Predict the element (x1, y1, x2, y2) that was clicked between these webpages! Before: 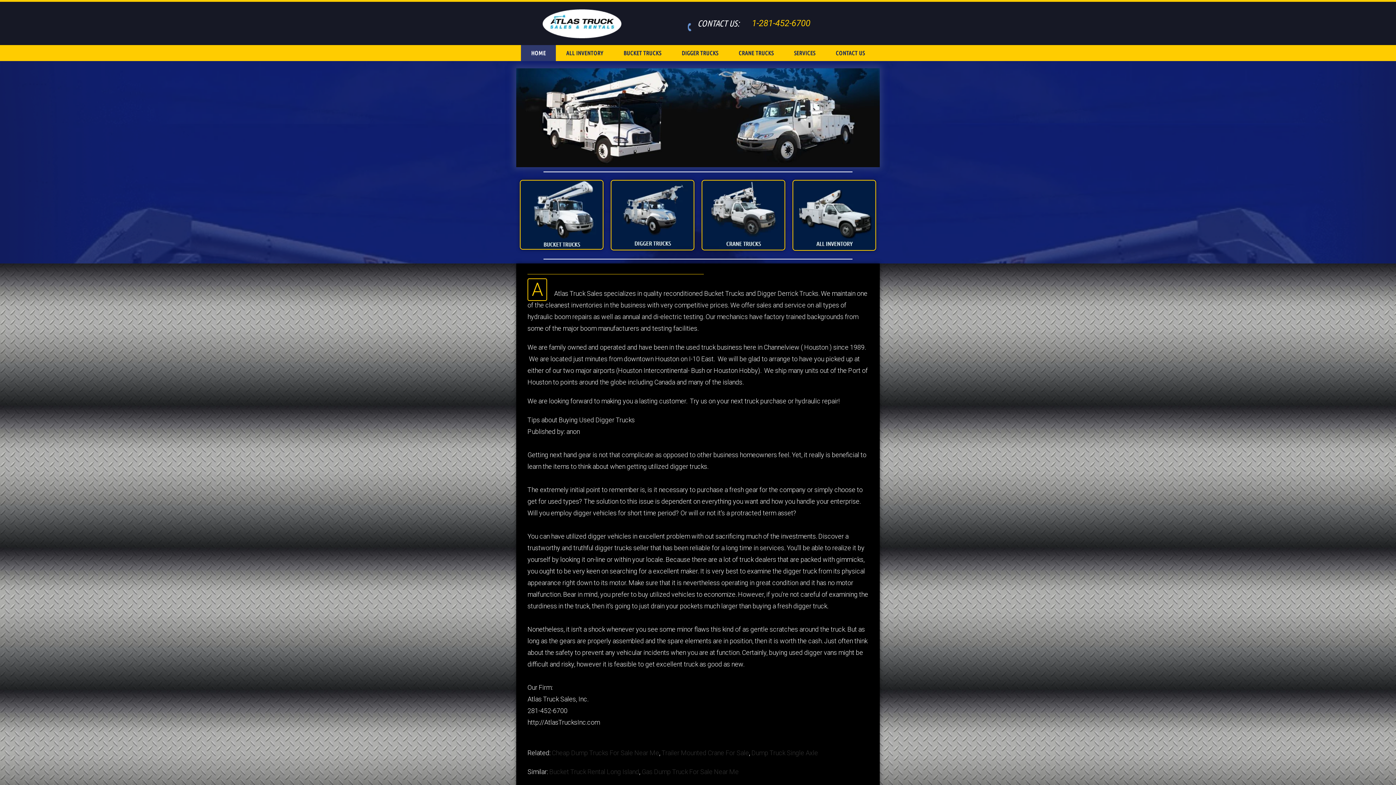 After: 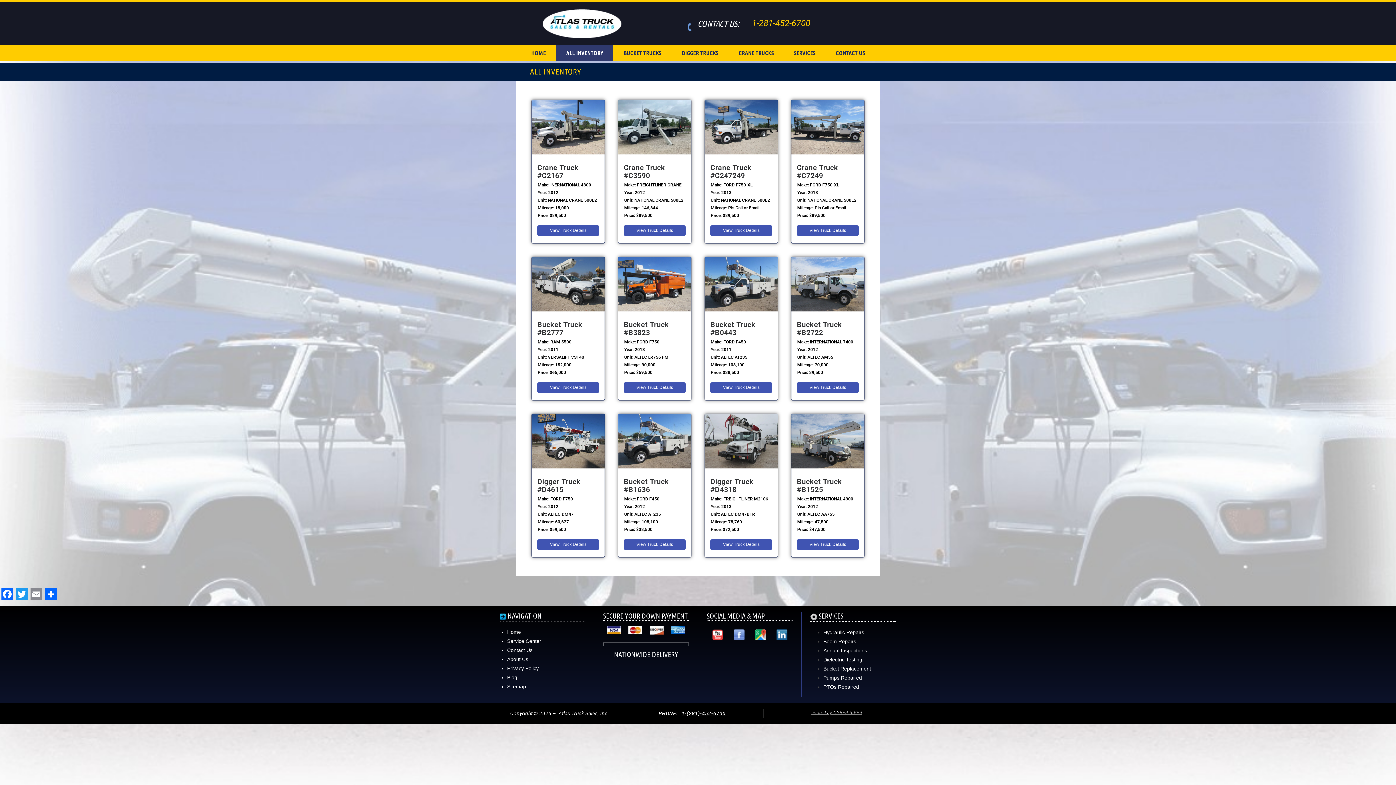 Action: bbox: (792, 179, 876, 250)